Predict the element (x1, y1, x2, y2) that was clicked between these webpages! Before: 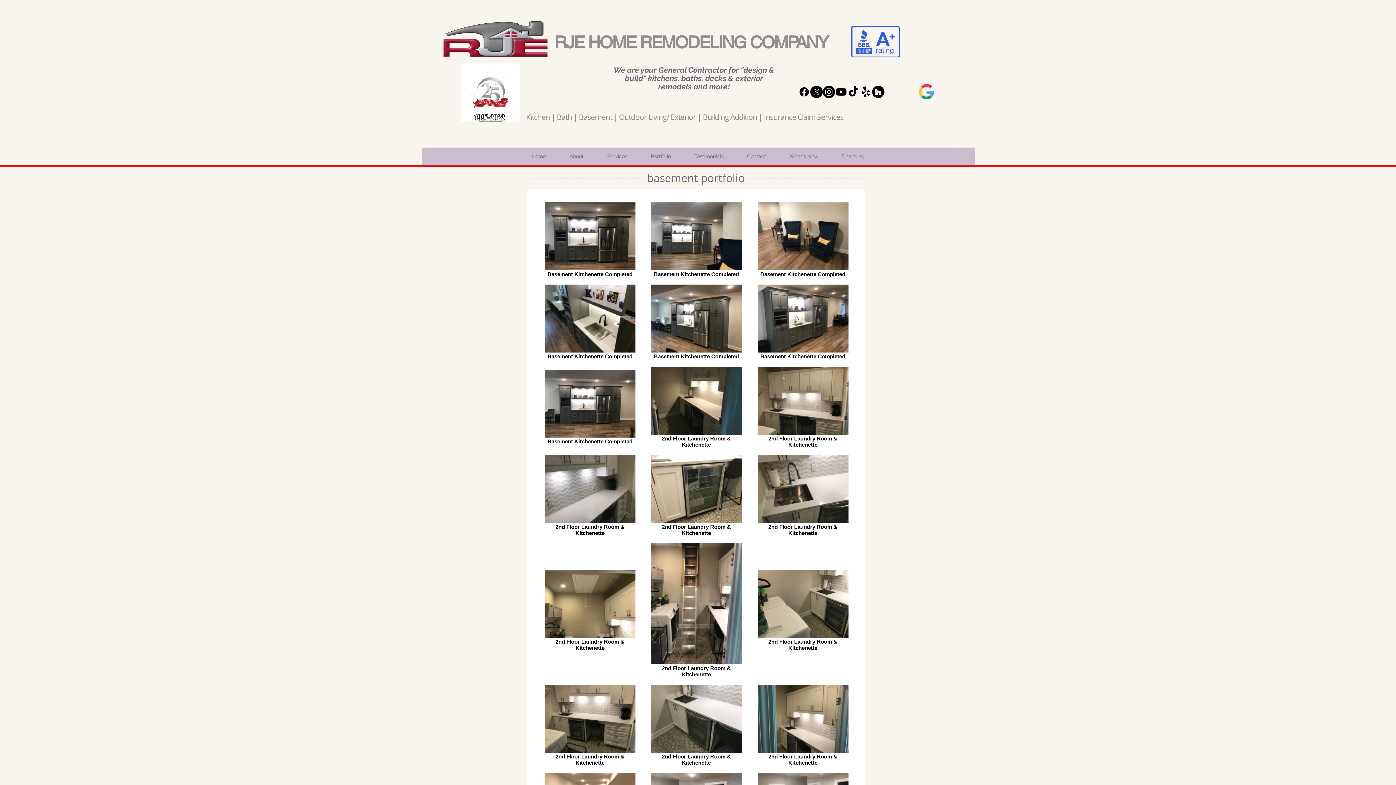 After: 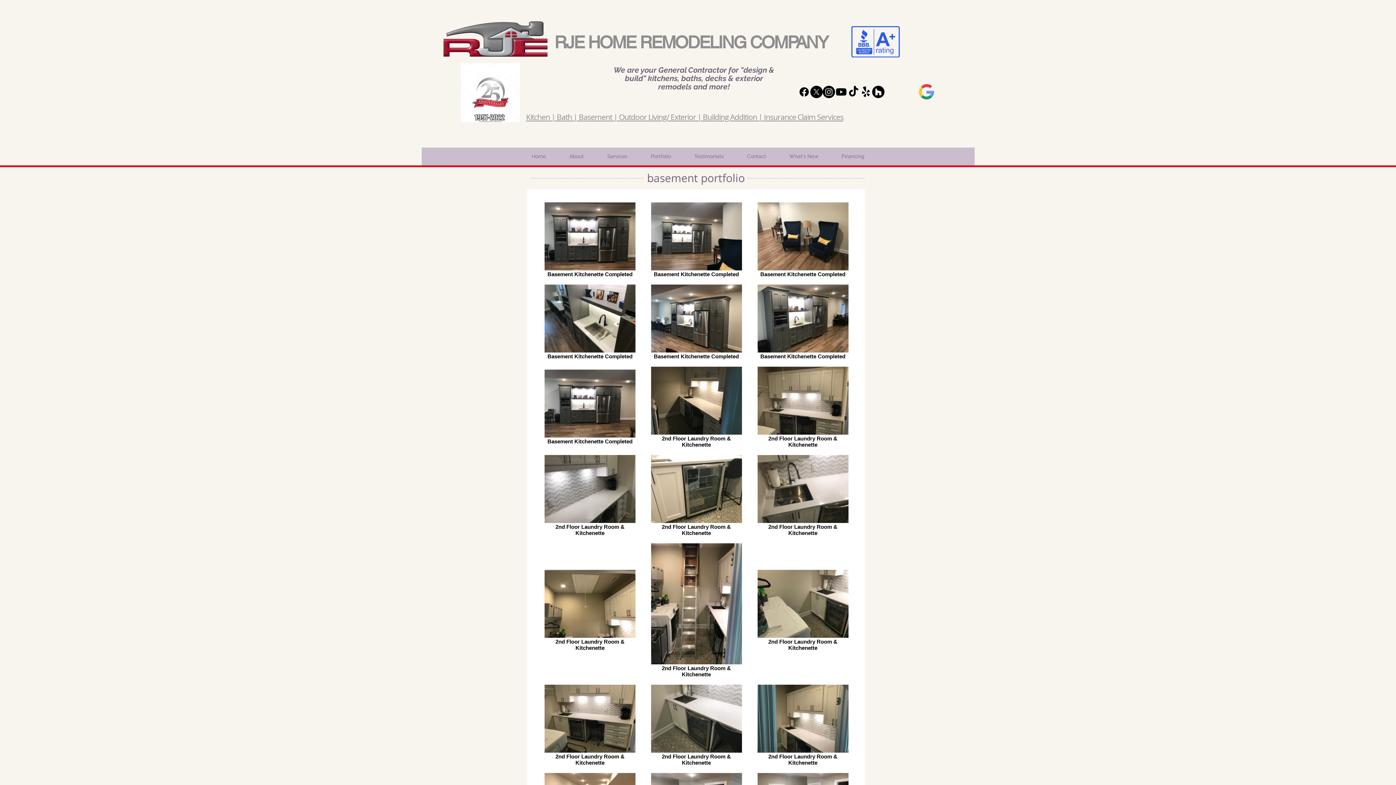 Action: bbox: (835, 85, 847, 98)